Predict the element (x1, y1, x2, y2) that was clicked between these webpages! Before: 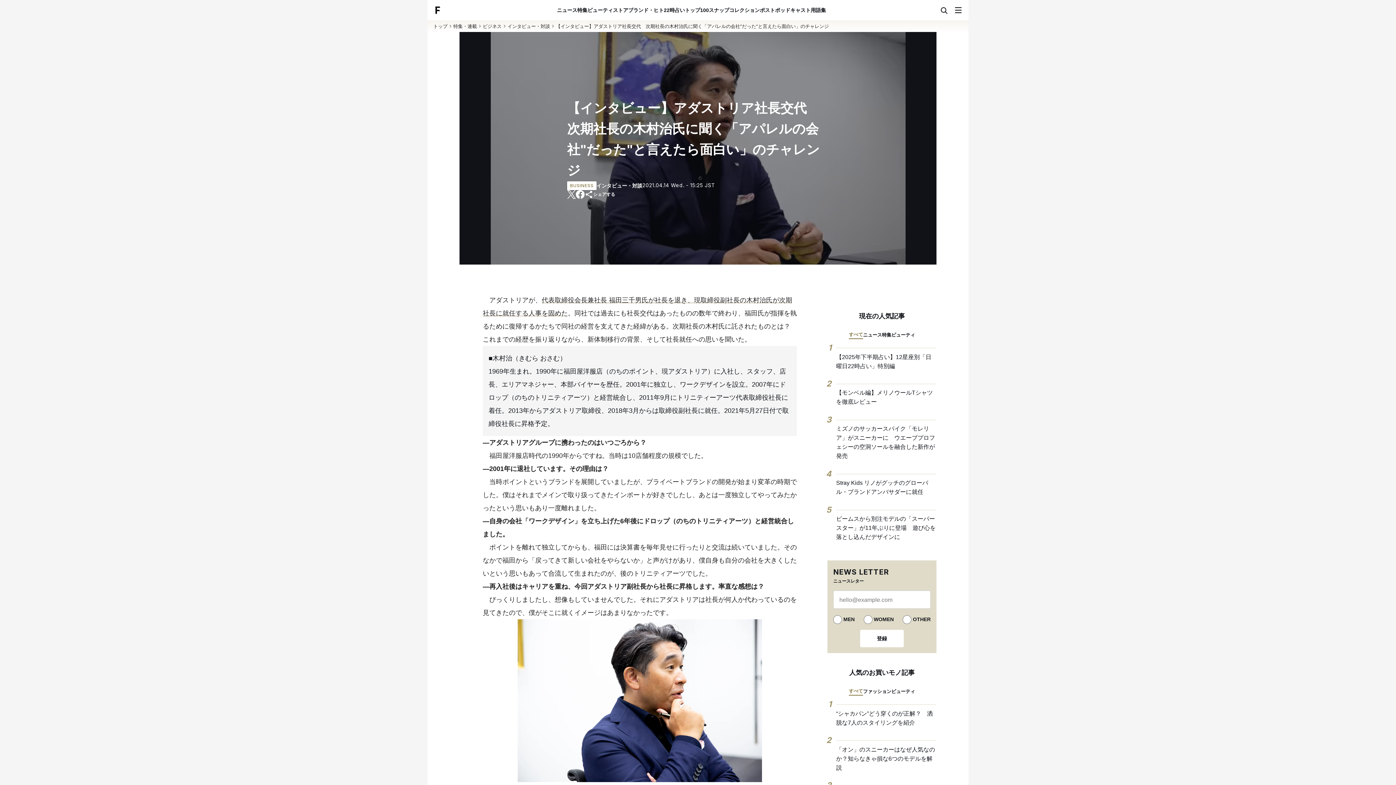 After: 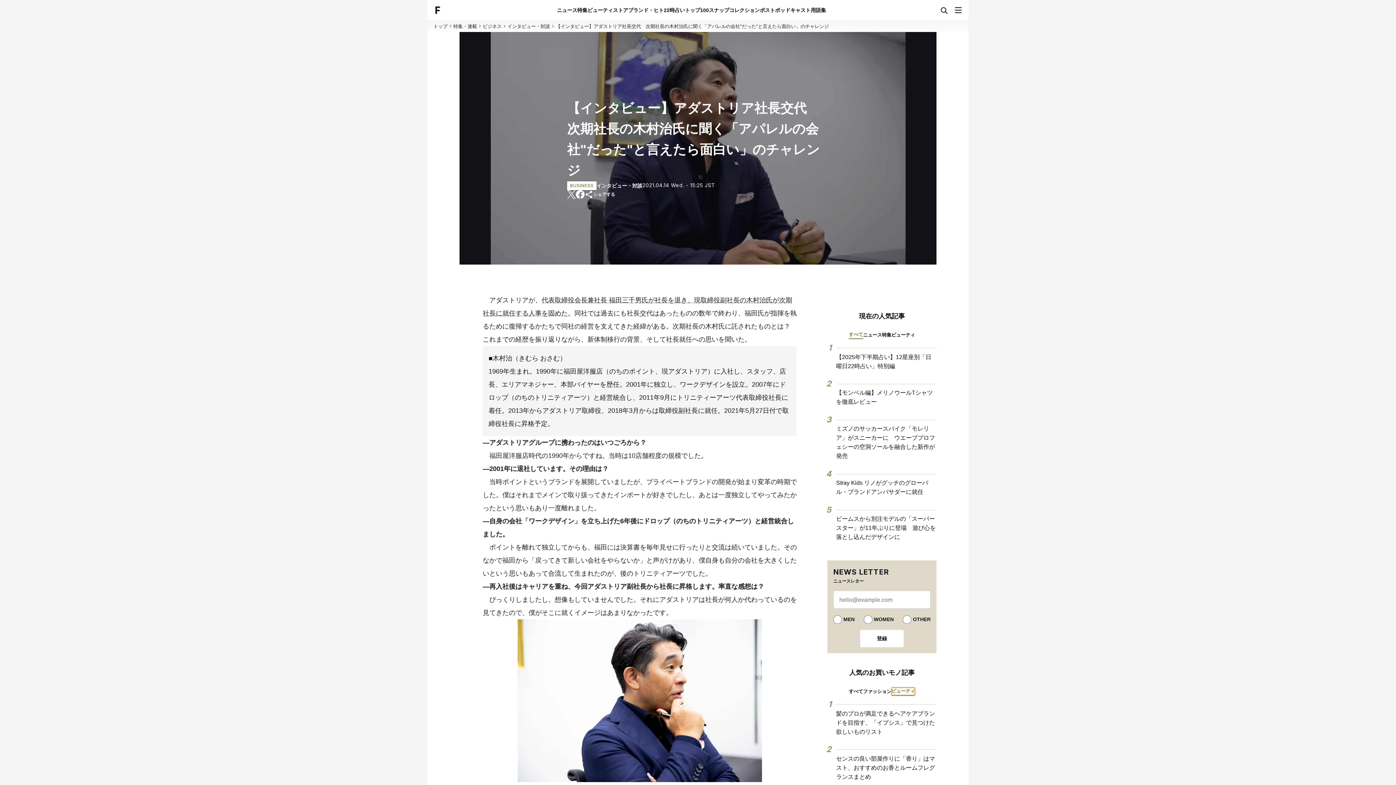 Action: bbox: (891, 688, 915, 695) label: ビューティ